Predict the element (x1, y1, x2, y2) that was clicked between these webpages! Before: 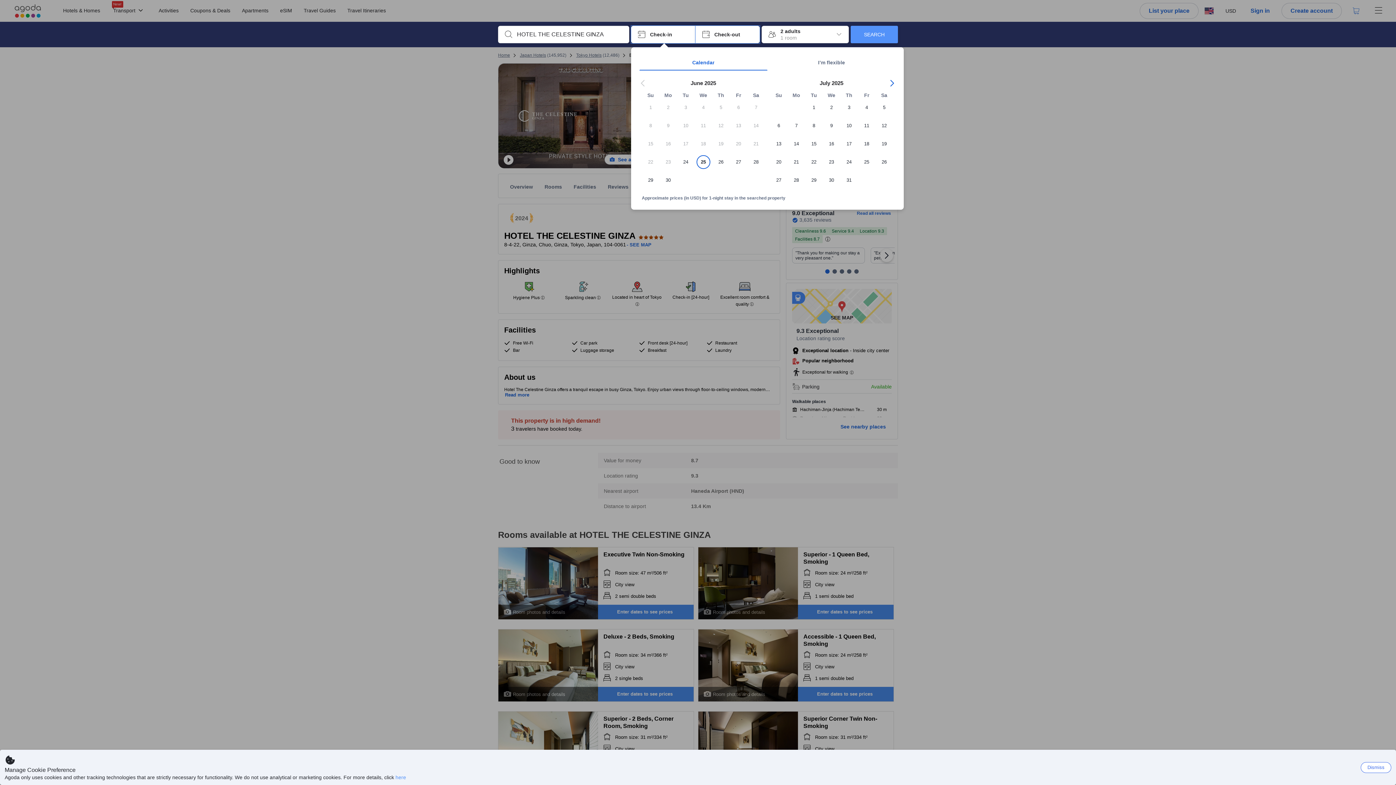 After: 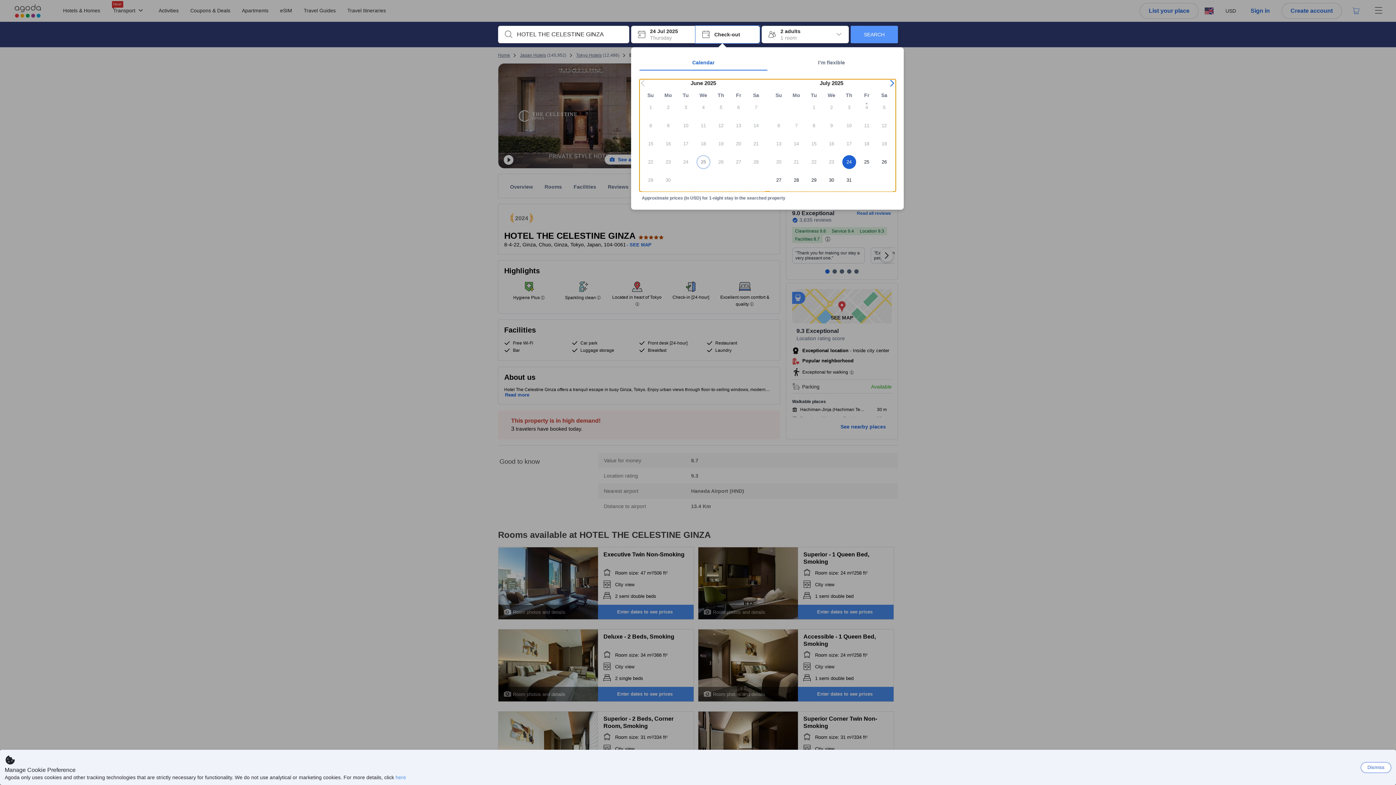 Action: bbox: (840, 155, 858, 173) label: 24